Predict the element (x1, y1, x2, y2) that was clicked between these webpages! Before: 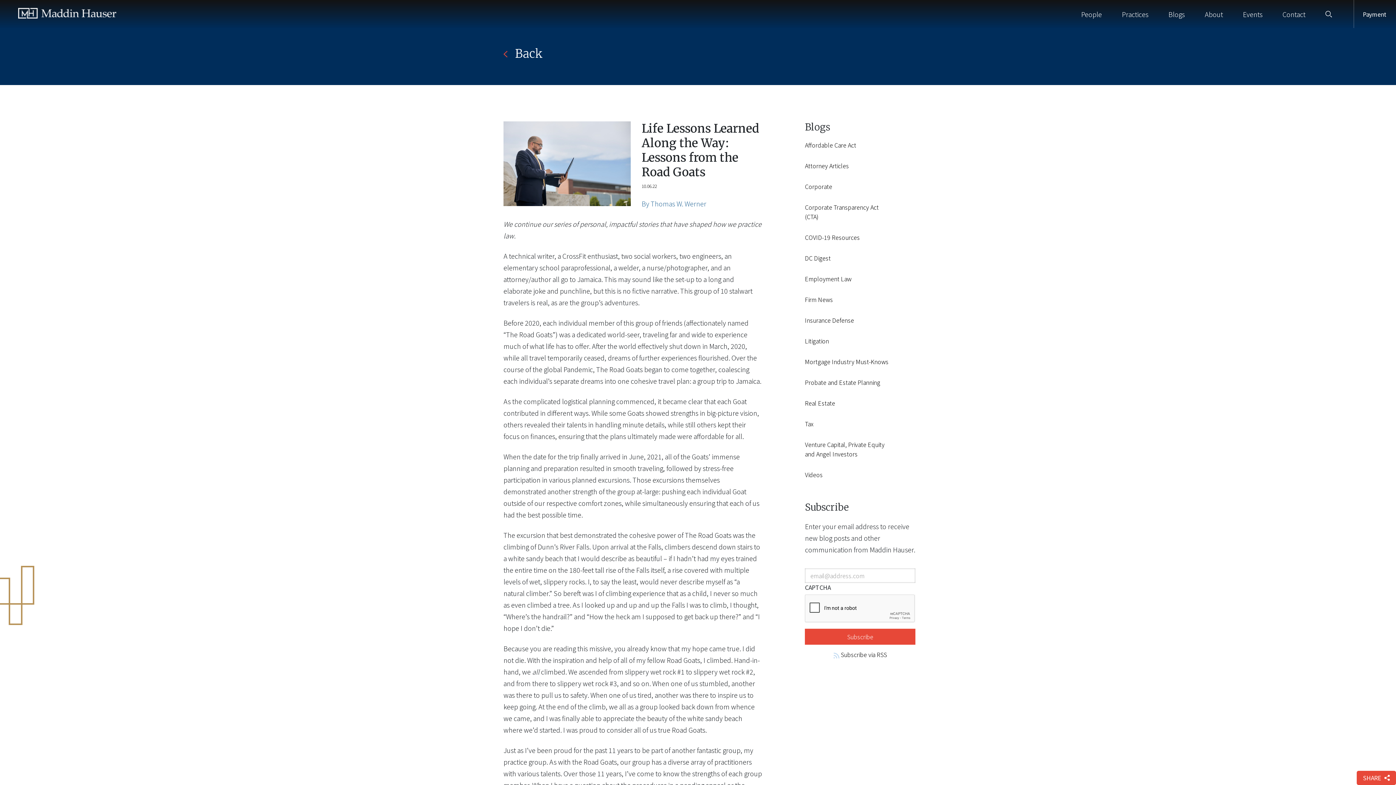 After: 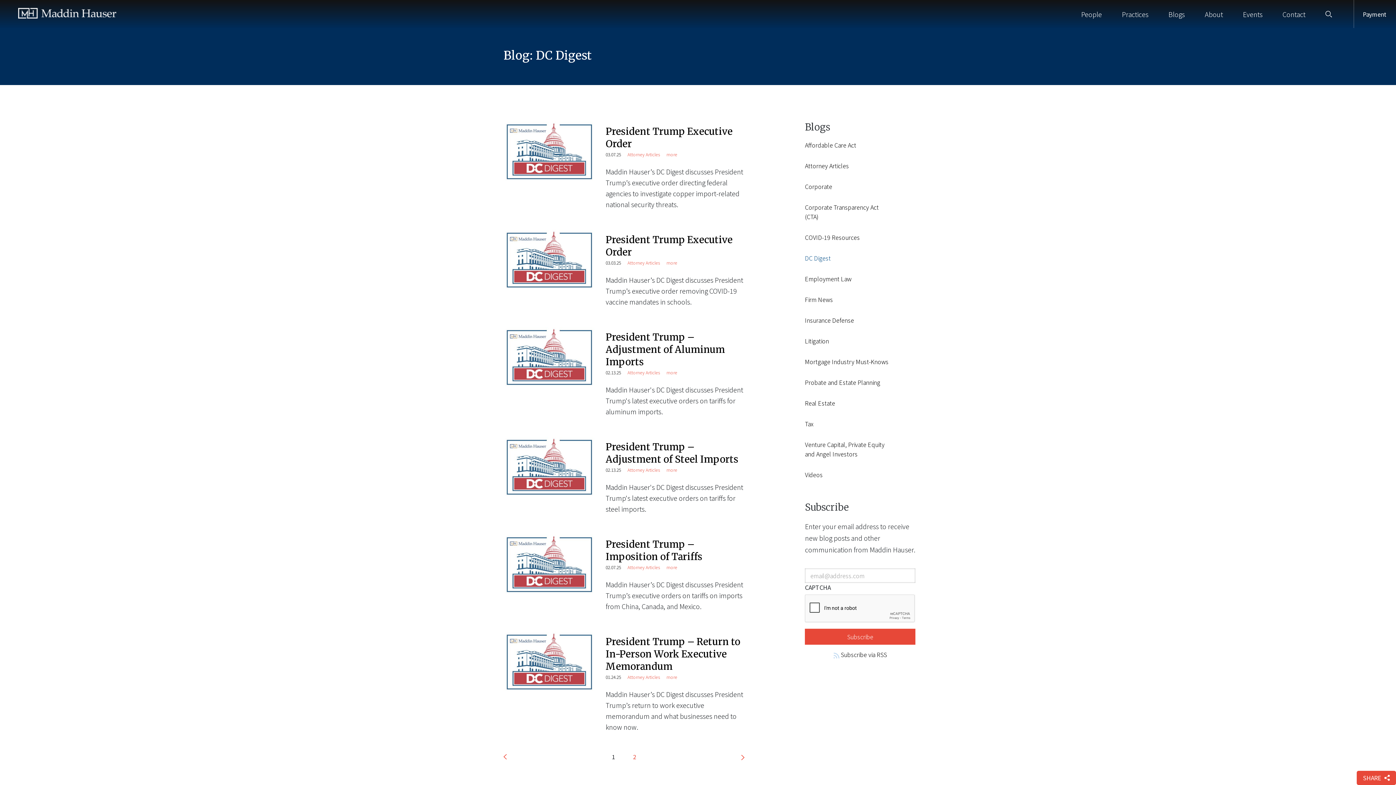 Action: label: DC Digest bbox: (805, 253, 831, 262)